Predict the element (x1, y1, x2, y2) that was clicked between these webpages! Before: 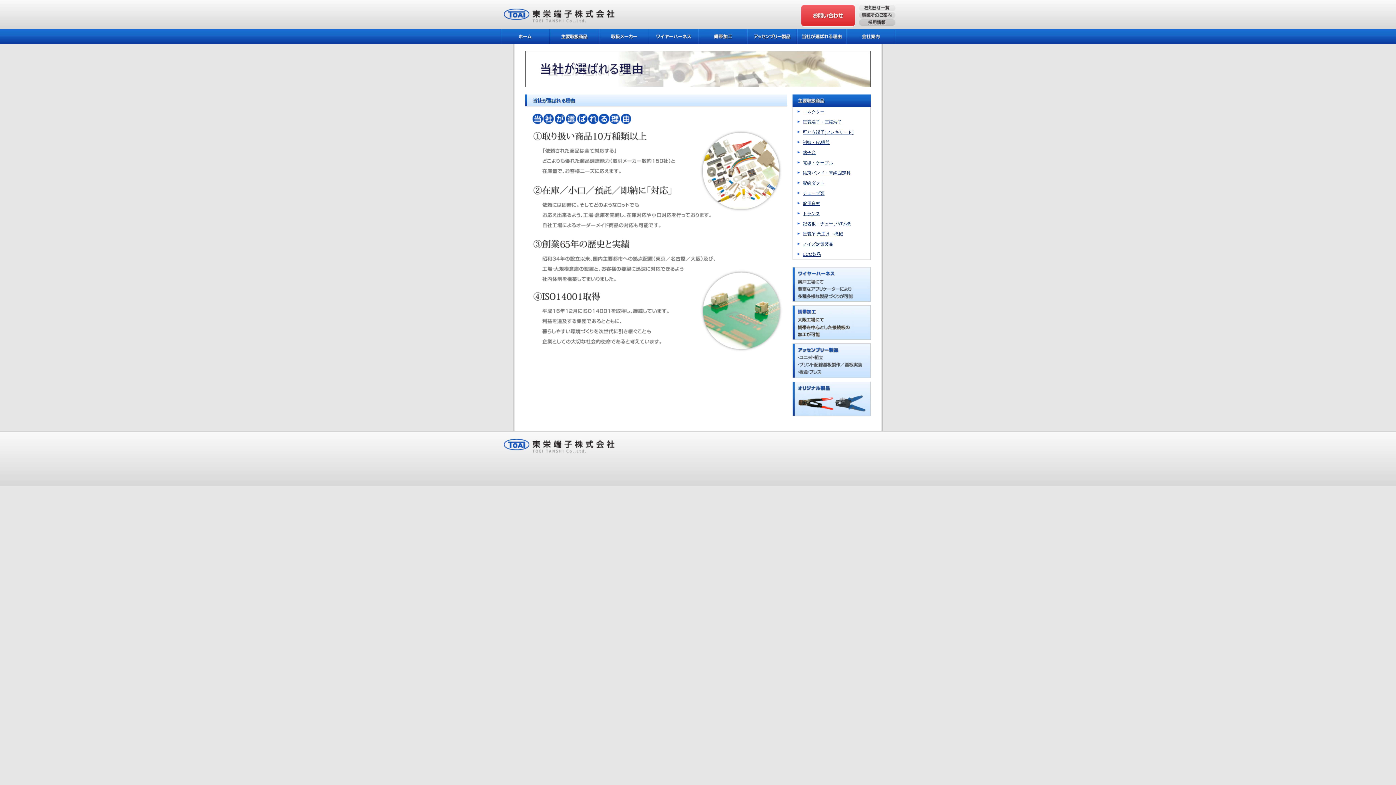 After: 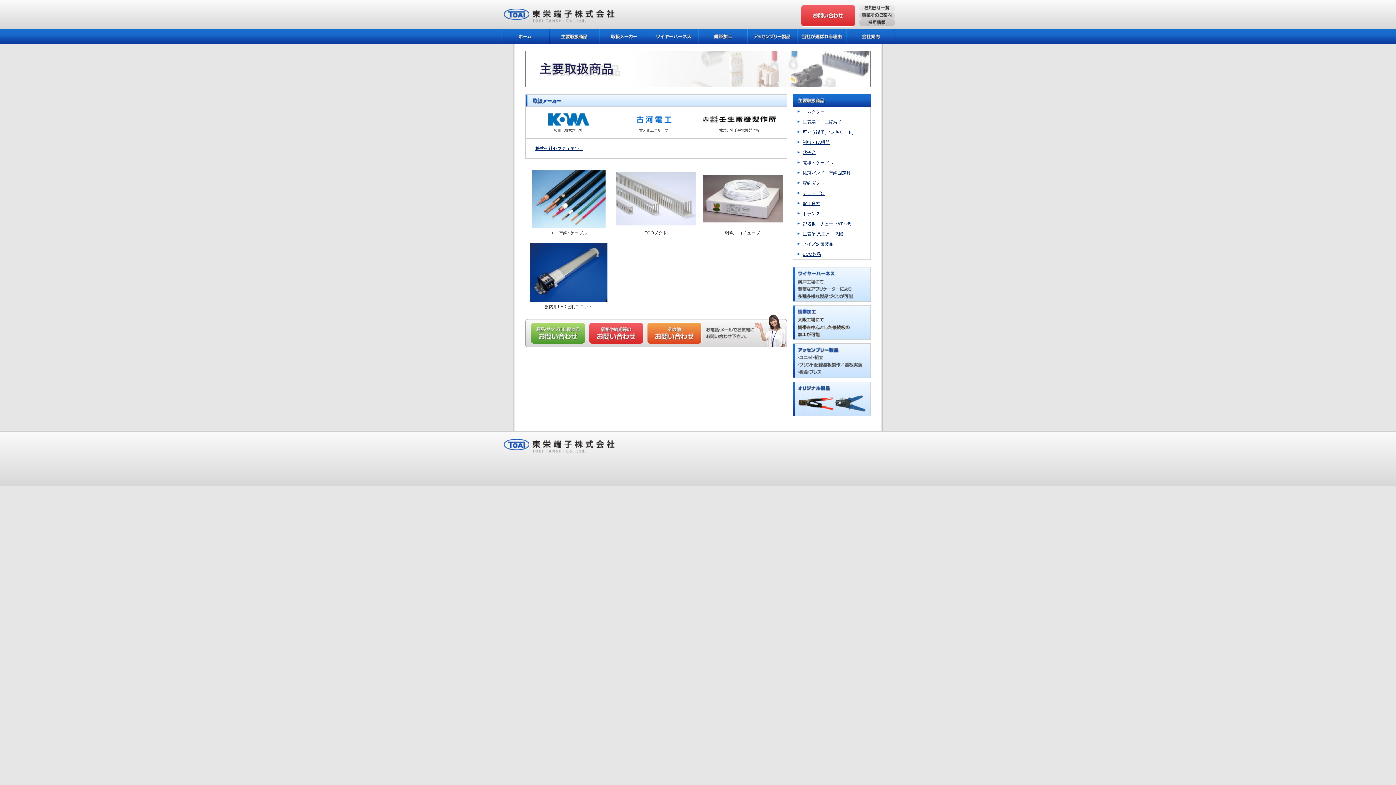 Action: bbox: (793, 249, 870, 259) label: ECO製品